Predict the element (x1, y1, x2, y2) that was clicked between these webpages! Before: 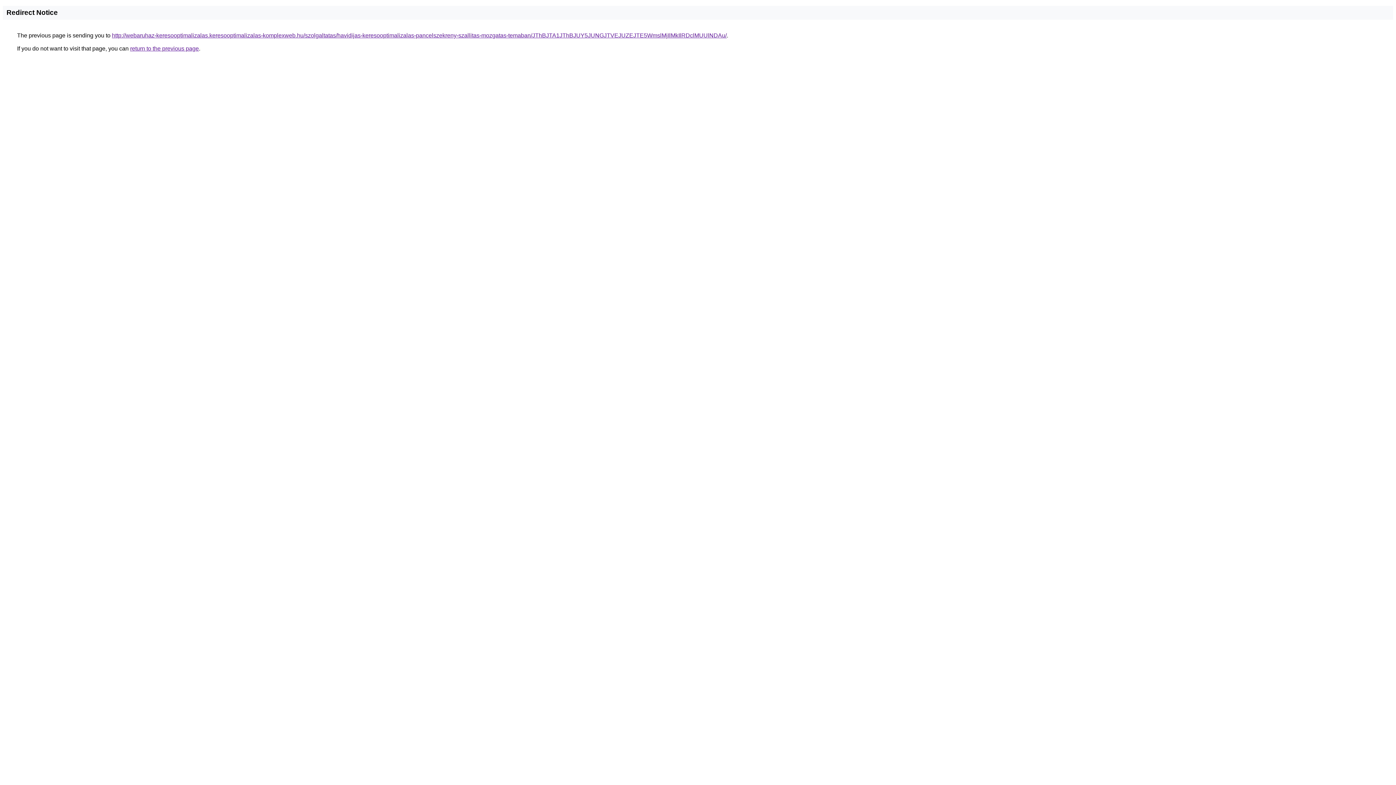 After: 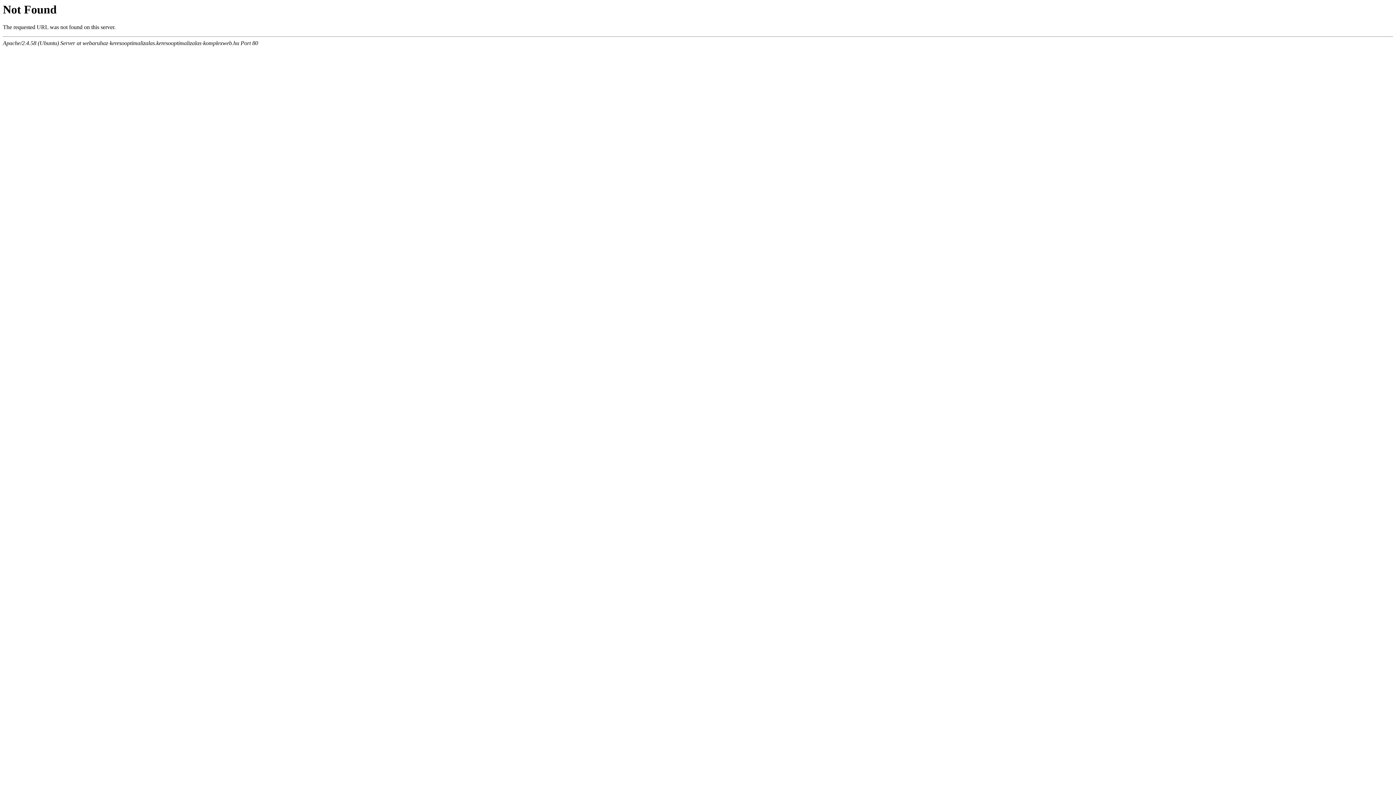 Action: label: http://webaruhaz-keresooptimalizalas.keresooptimalizalas-komplexweb.hu/szolgaltatas/havidijas-keresooptimalizalas-pancelszekreny-szallitas-mozgatas-temaban/JThBJTA1JThBJUY5JUNGJTVEJUZEJTE5WmslMjIlMkIlRDclMUUlNDAu/ bbox: (112, 32, 726, 38)